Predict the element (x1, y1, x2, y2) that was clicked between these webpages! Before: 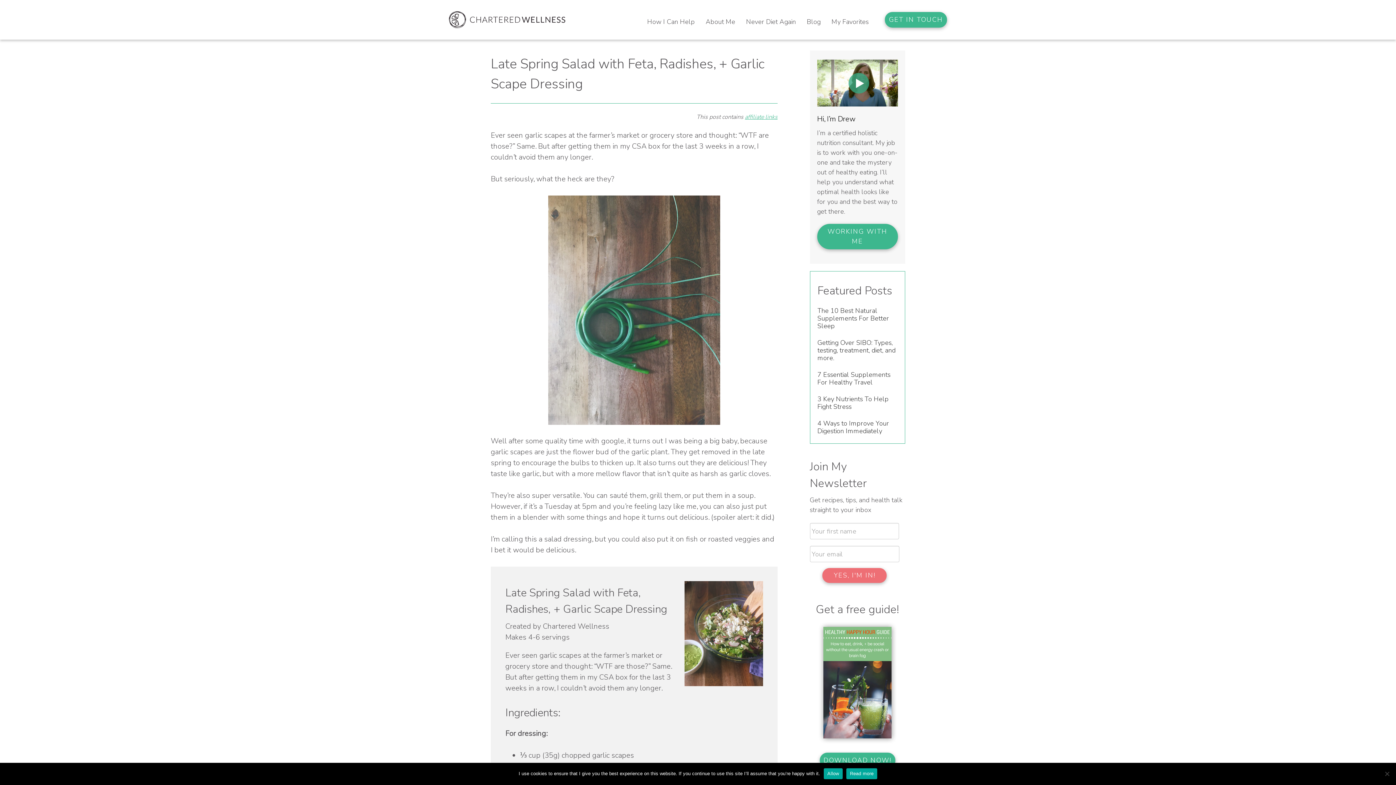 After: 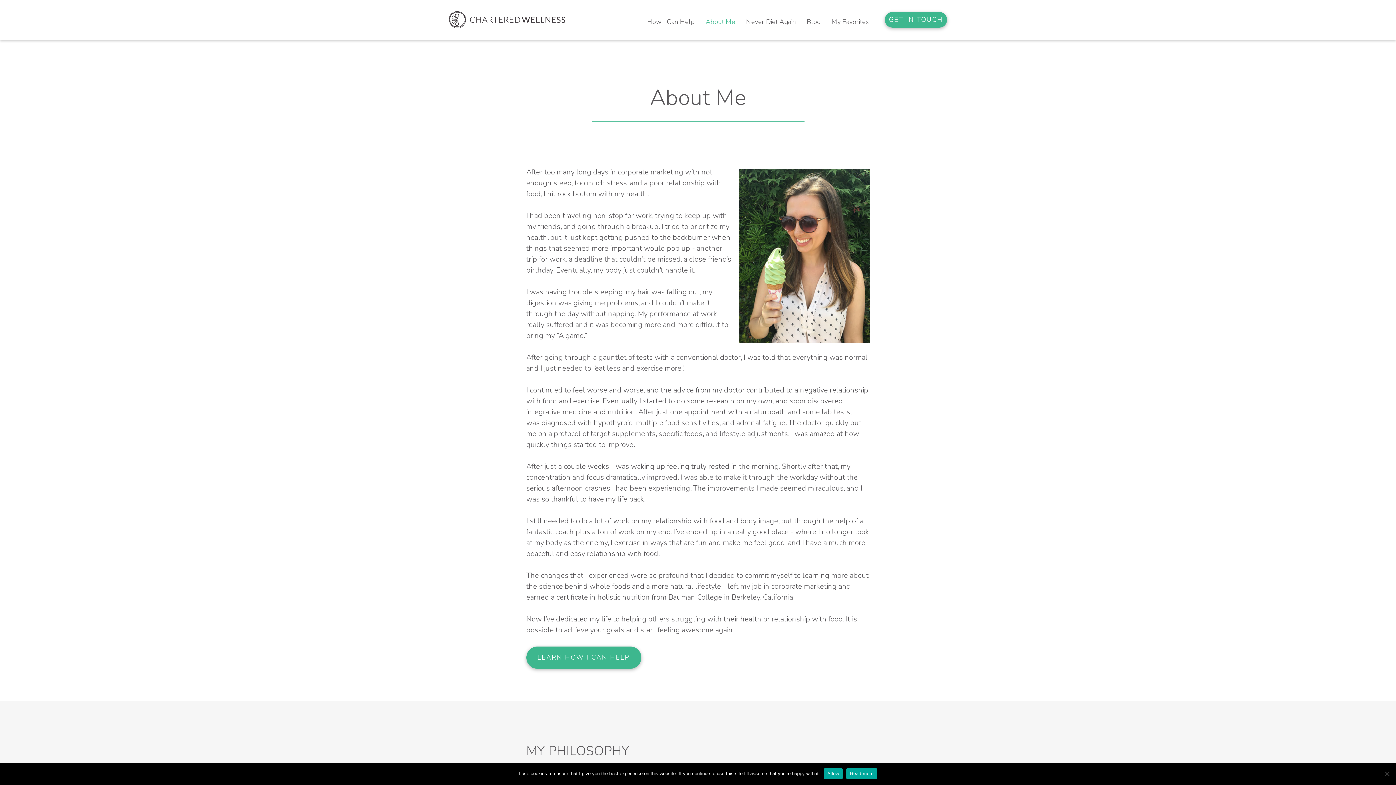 Action: label: About Me bbox: (700, 14, 740, 29)